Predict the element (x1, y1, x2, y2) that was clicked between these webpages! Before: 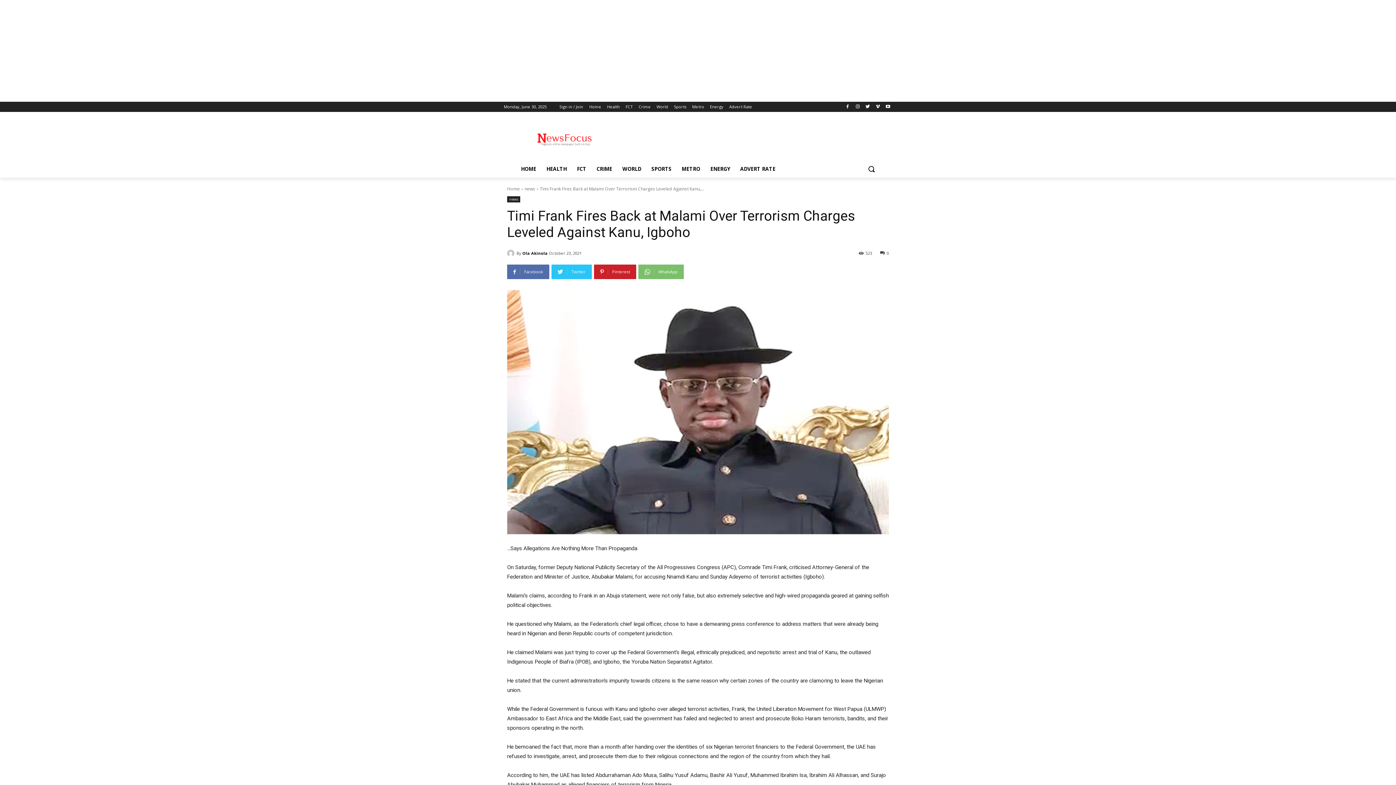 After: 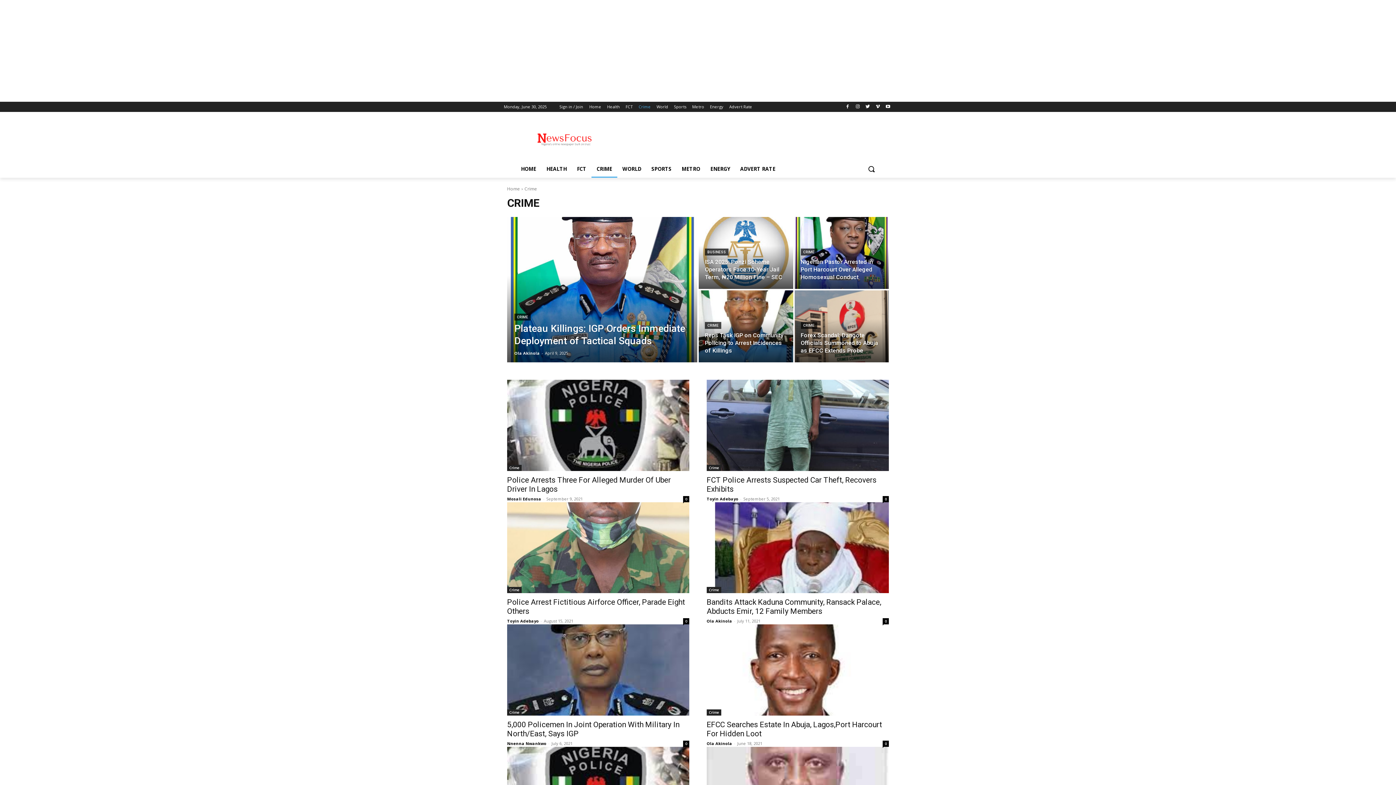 Action: label: CRIME bbox: (591, 160, 617, 177)